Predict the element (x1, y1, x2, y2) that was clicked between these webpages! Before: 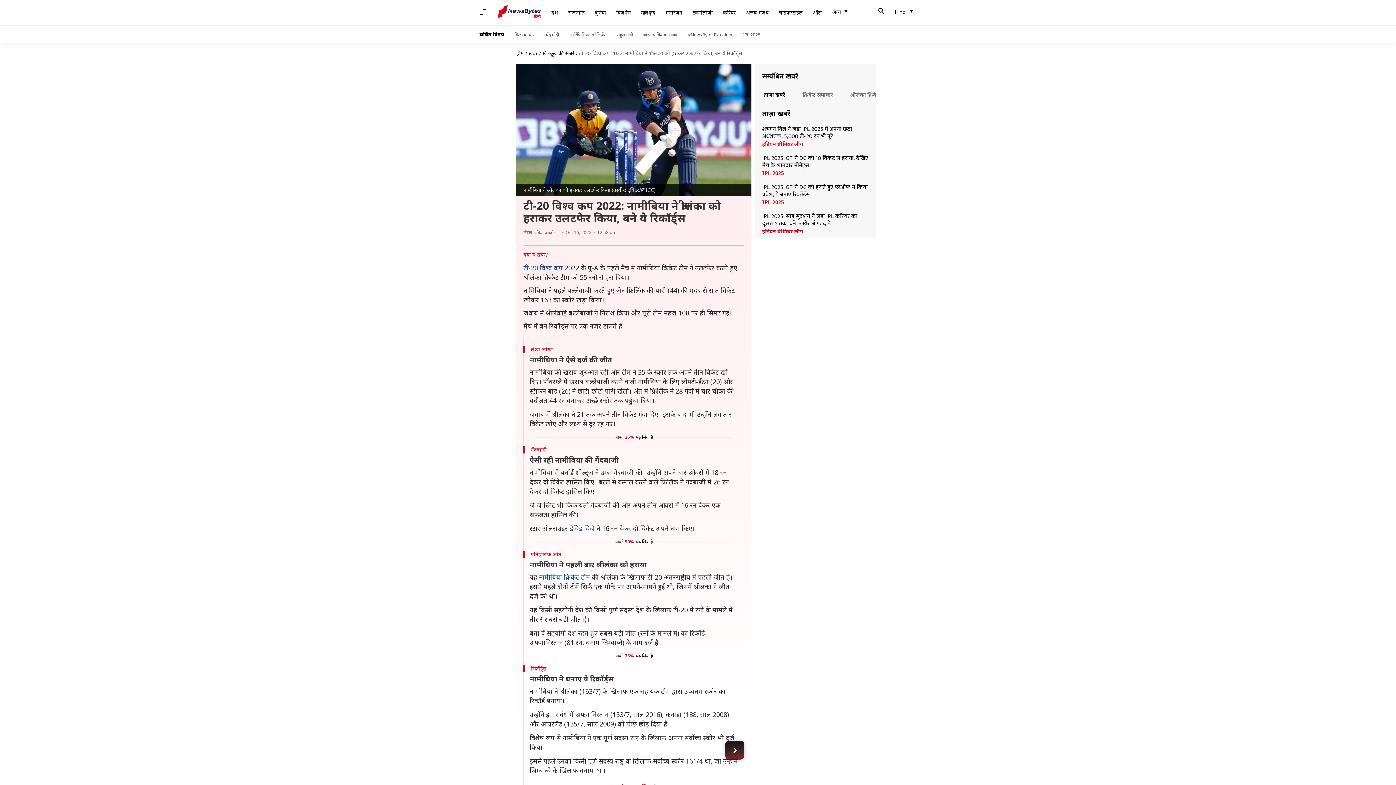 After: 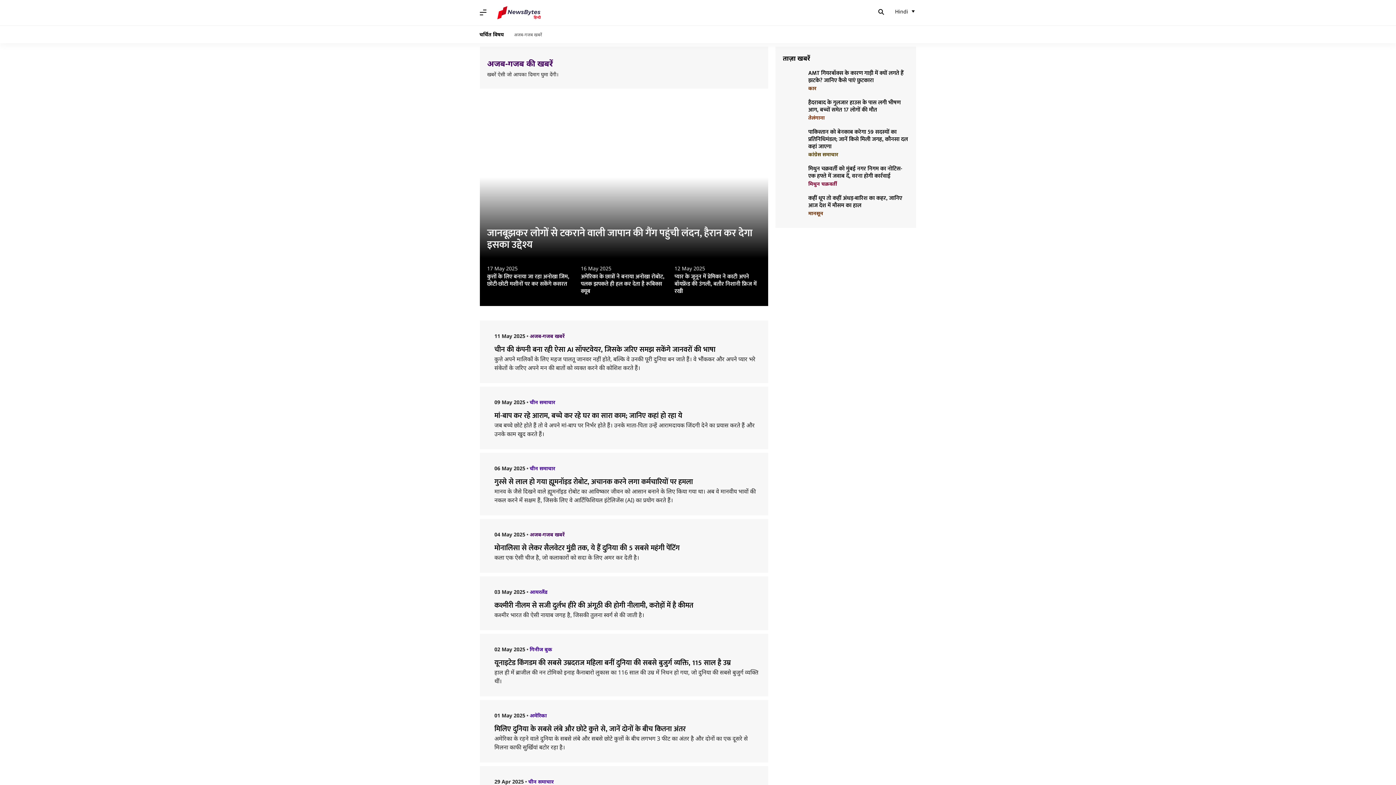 Action: label: अजब-गजब bbox: (741, 5, 773, 20)